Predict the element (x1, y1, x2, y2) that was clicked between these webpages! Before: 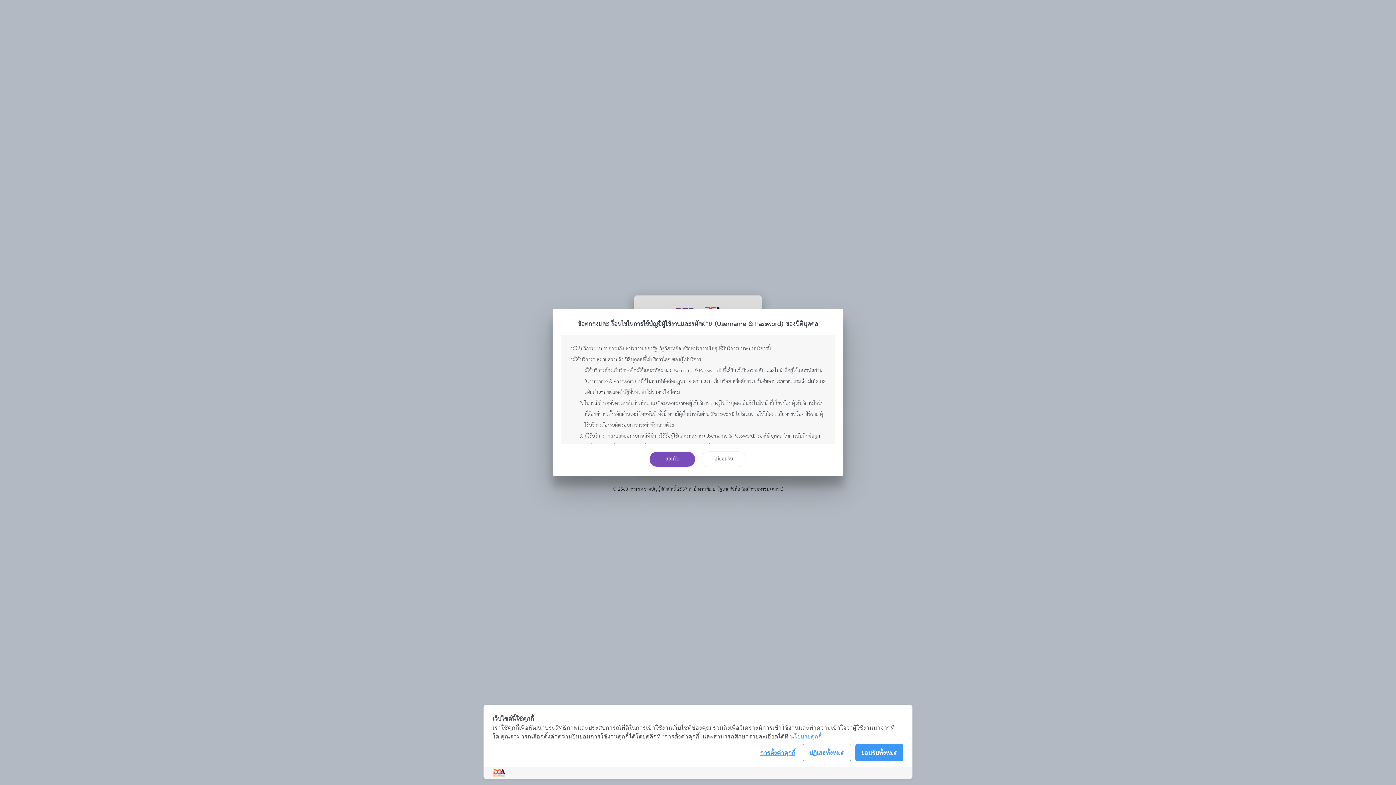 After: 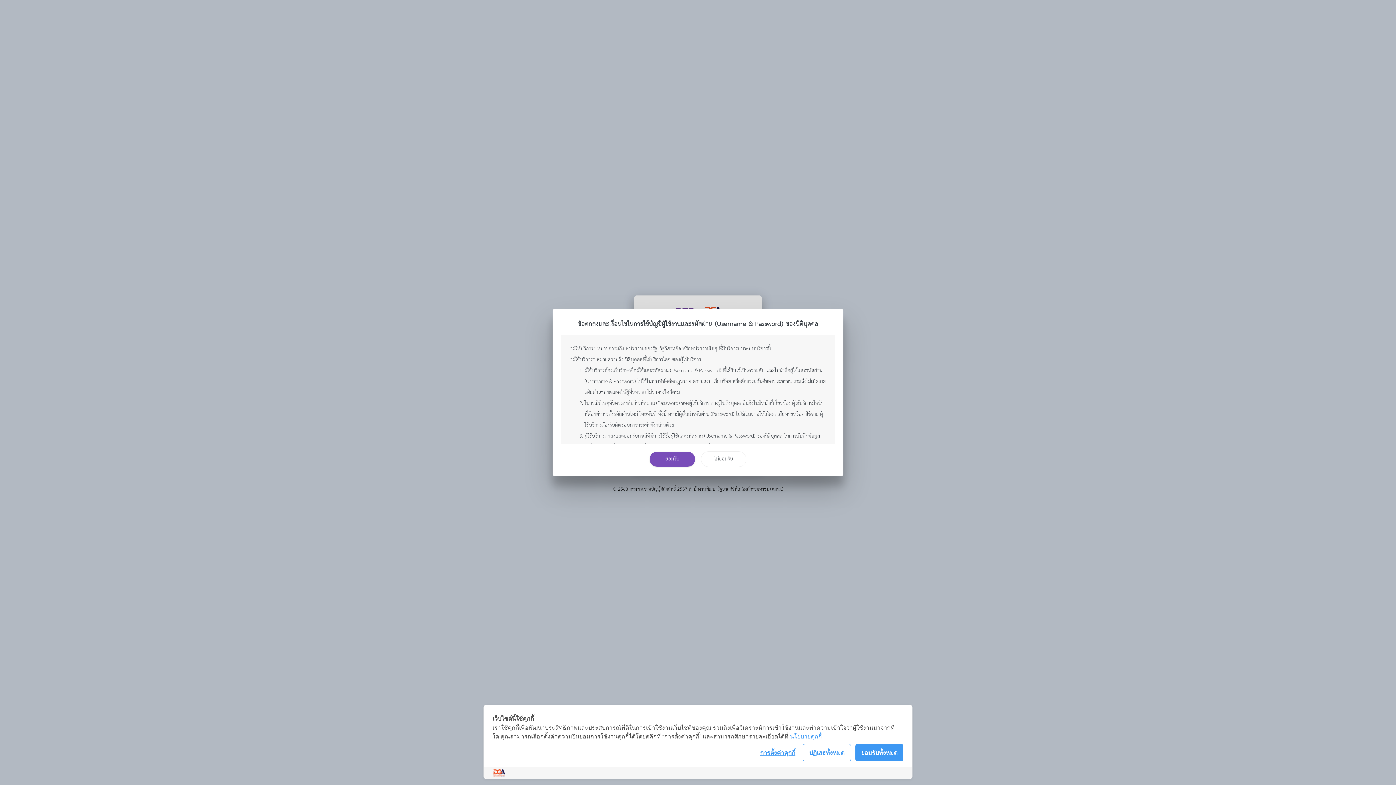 Action: bbox: (790, 753, 822, 759) label: นโยบายคุกกี้